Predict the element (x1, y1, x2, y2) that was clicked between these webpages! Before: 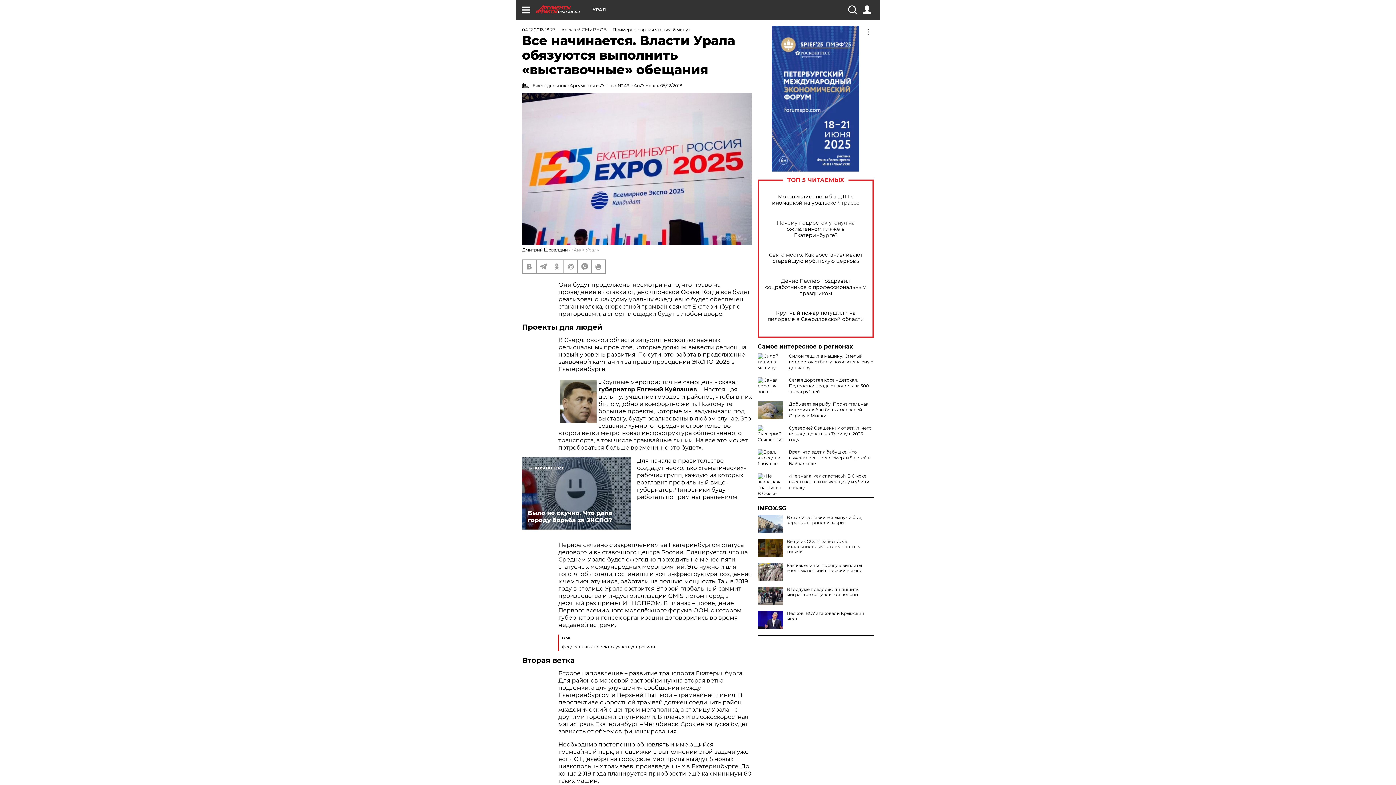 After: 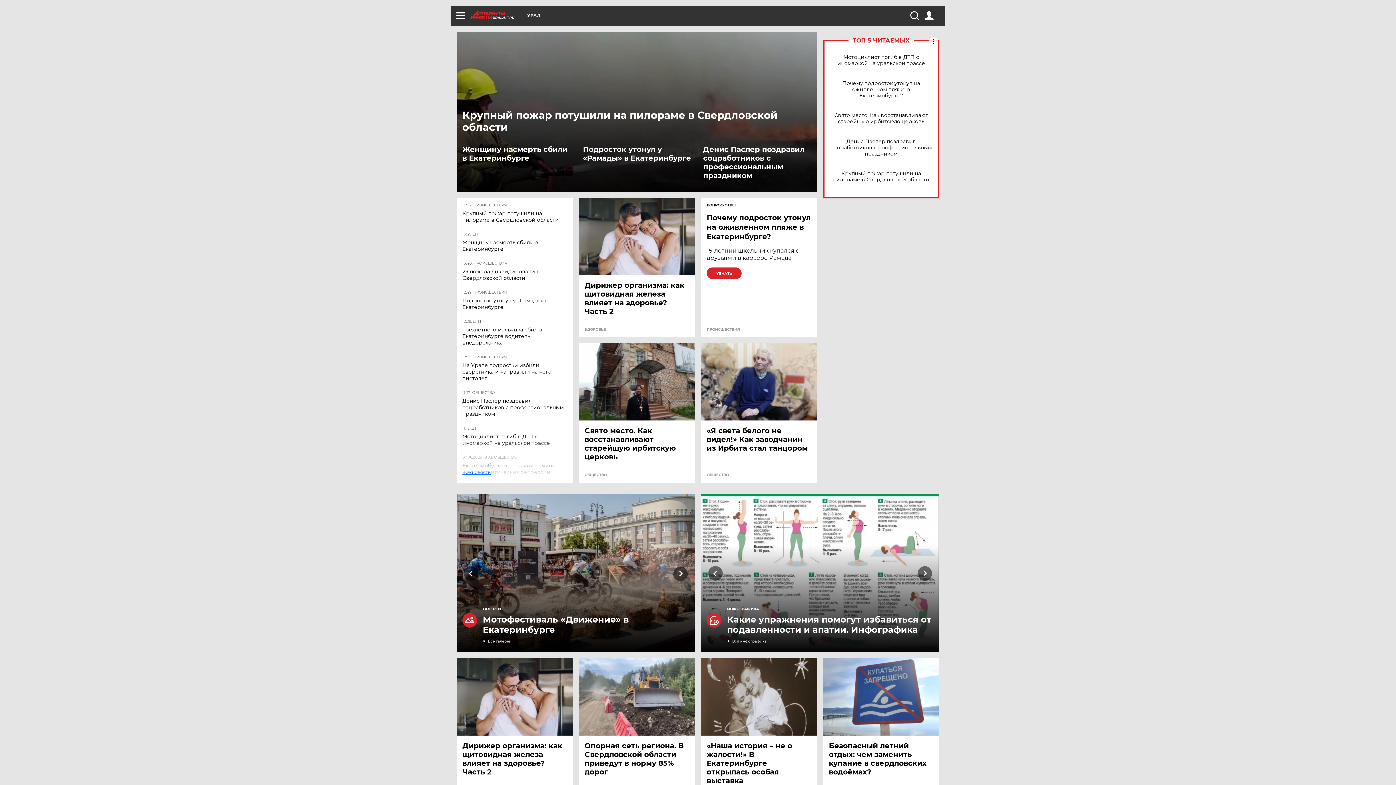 Action: bbox: (536, 5, 592, 13) label: URAL.AIF.RU